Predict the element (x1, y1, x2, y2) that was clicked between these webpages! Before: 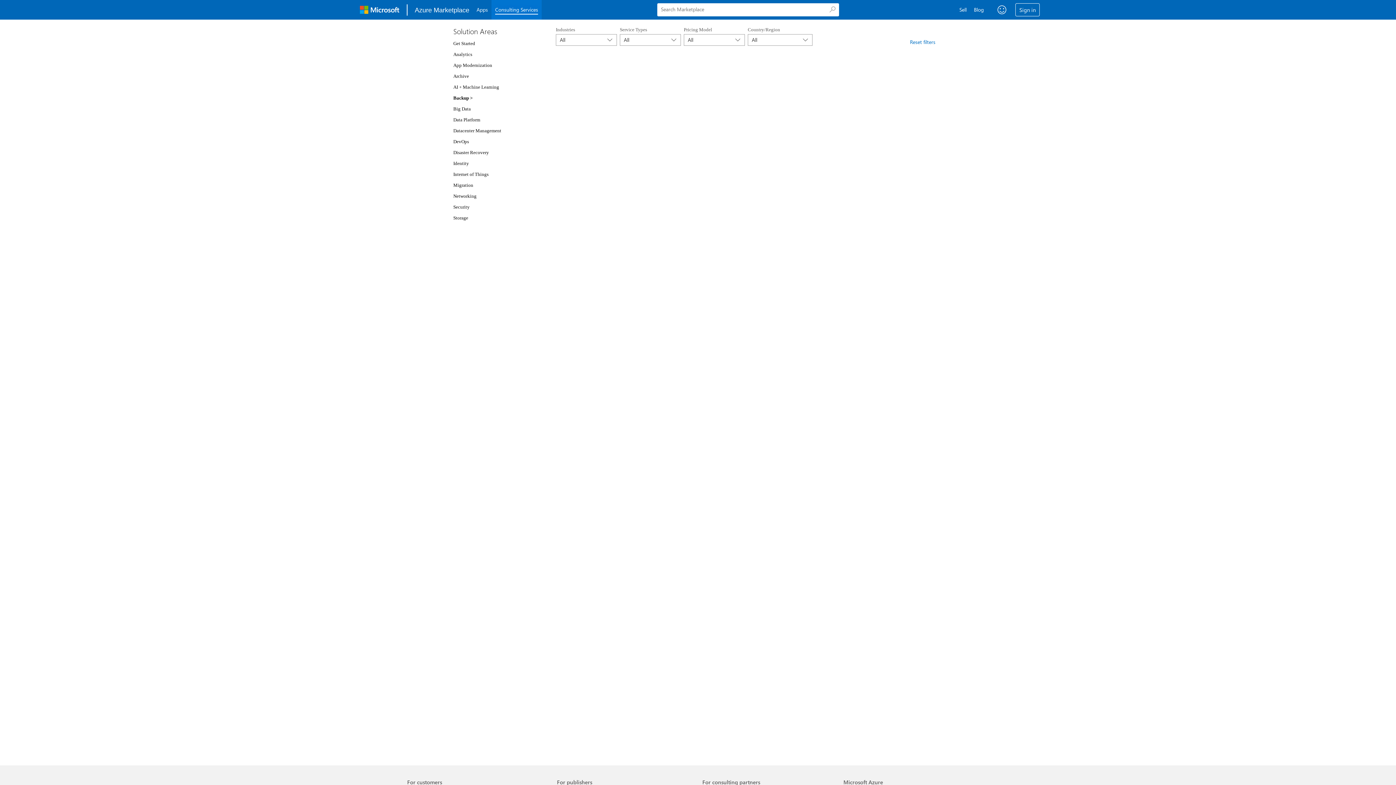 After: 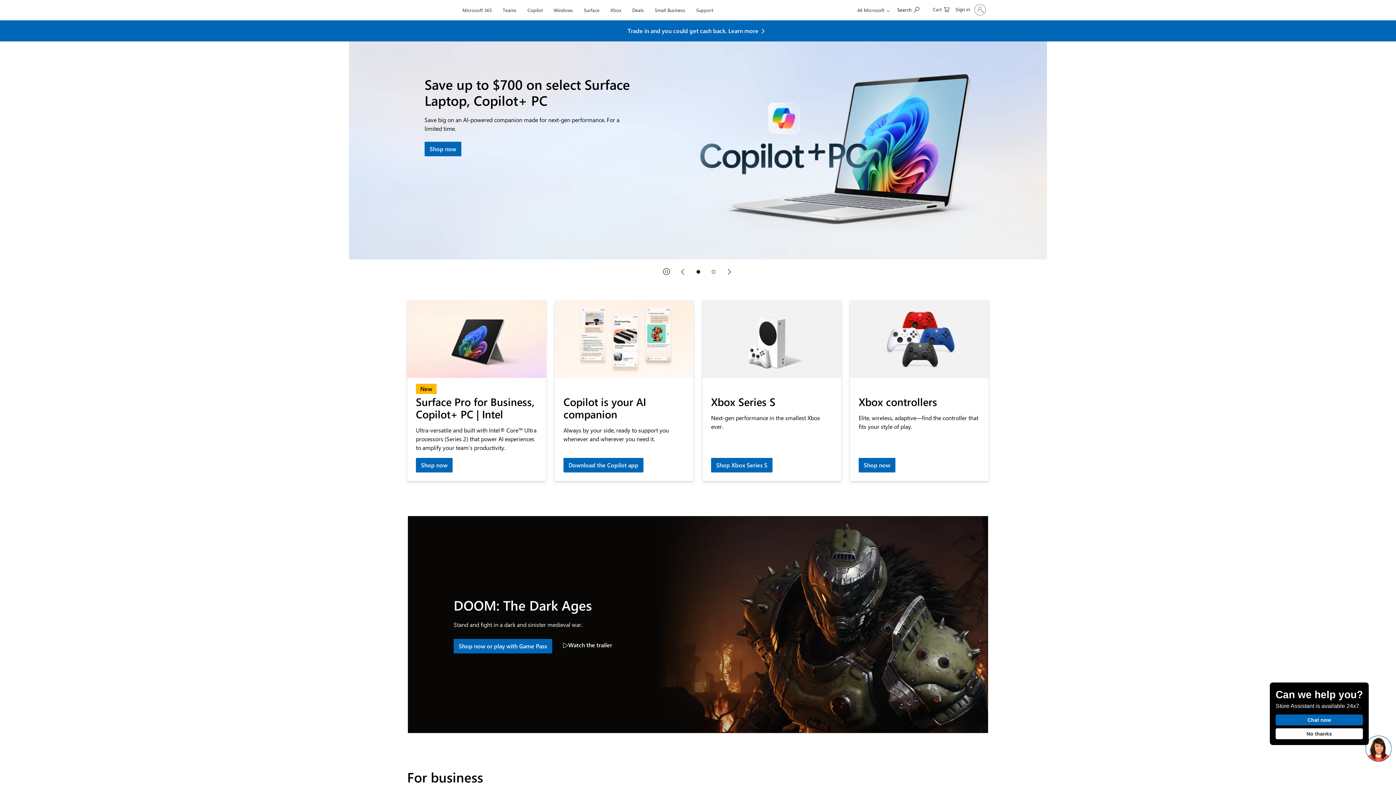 Action: label: Microsoft bbox: (356, 2, 403, 17)